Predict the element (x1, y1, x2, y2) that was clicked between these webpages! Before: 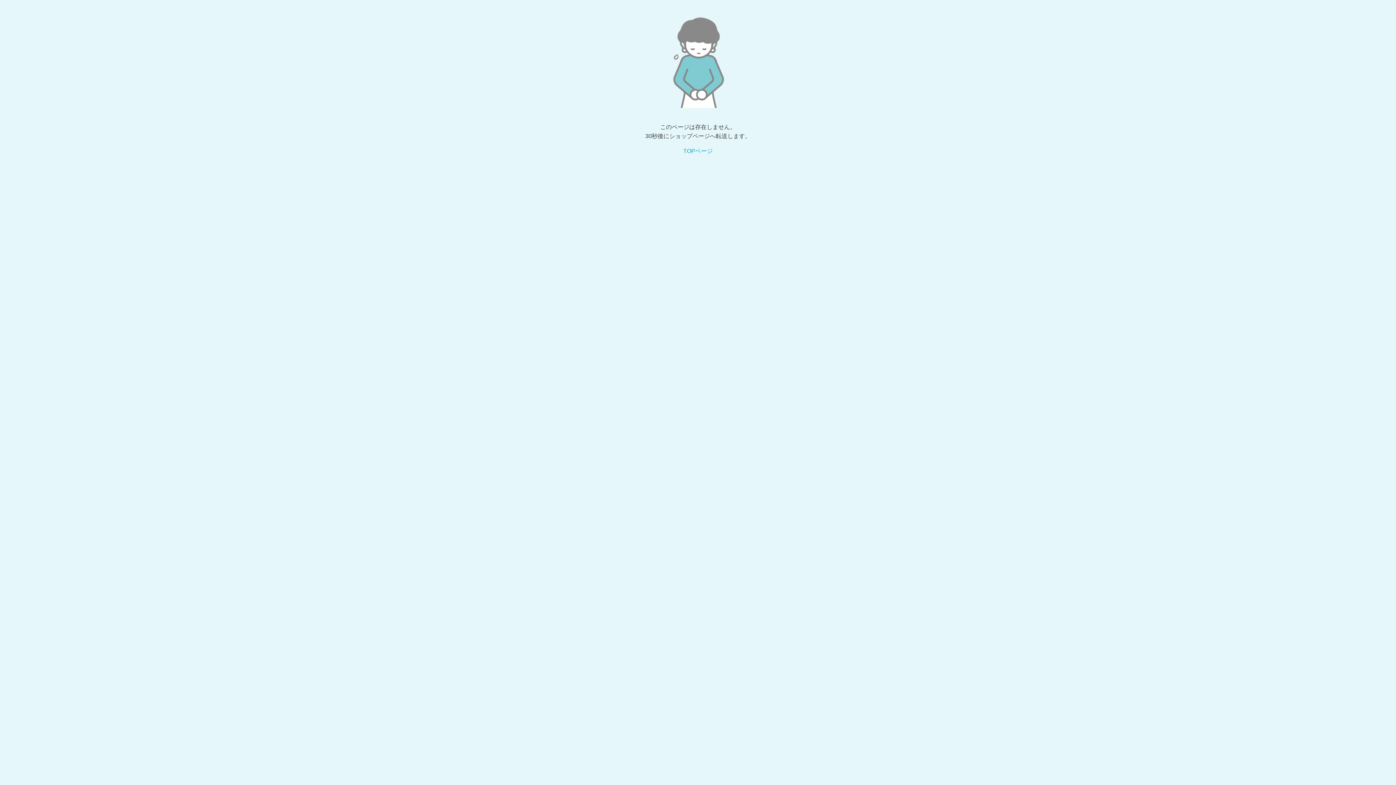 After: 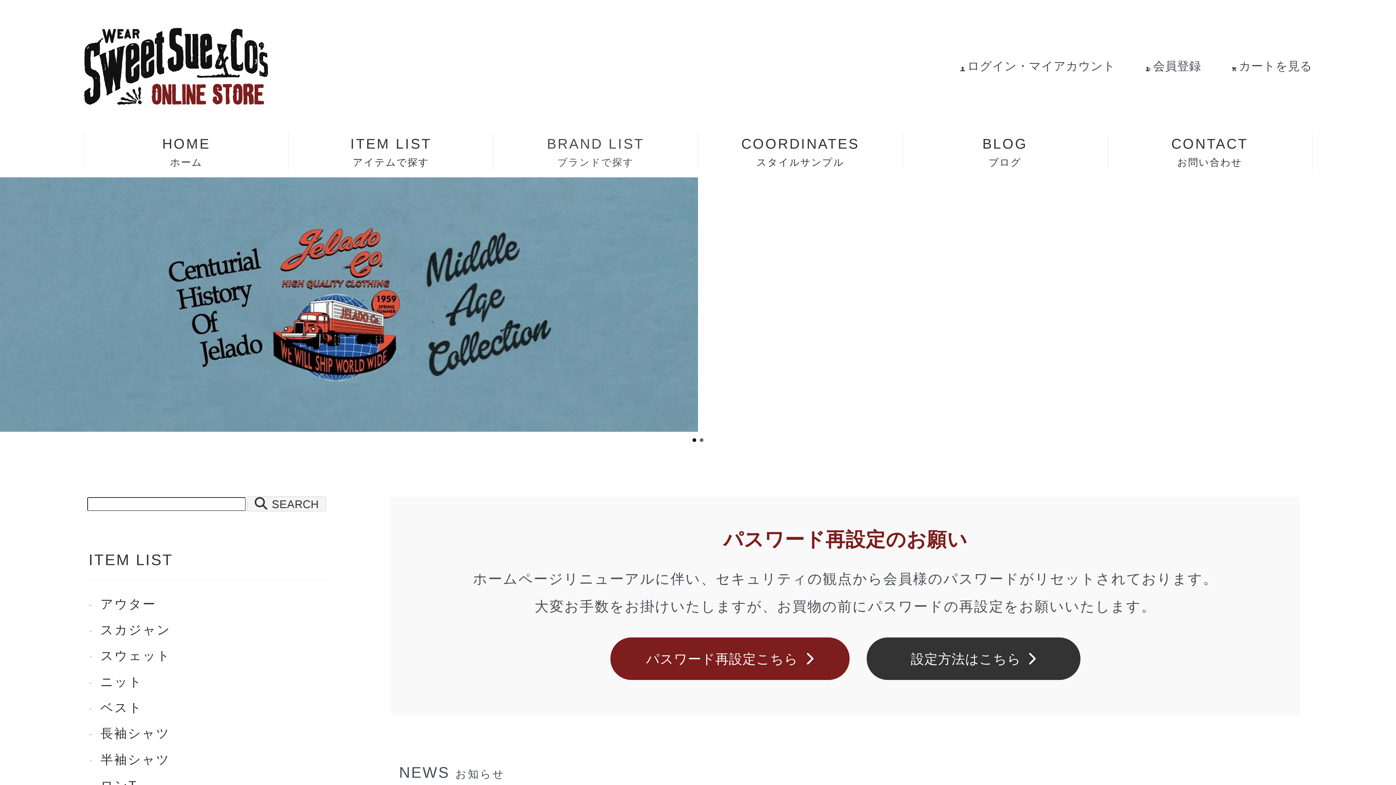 Action: label: TOPページ bbox: (683, 148, 712, 154)